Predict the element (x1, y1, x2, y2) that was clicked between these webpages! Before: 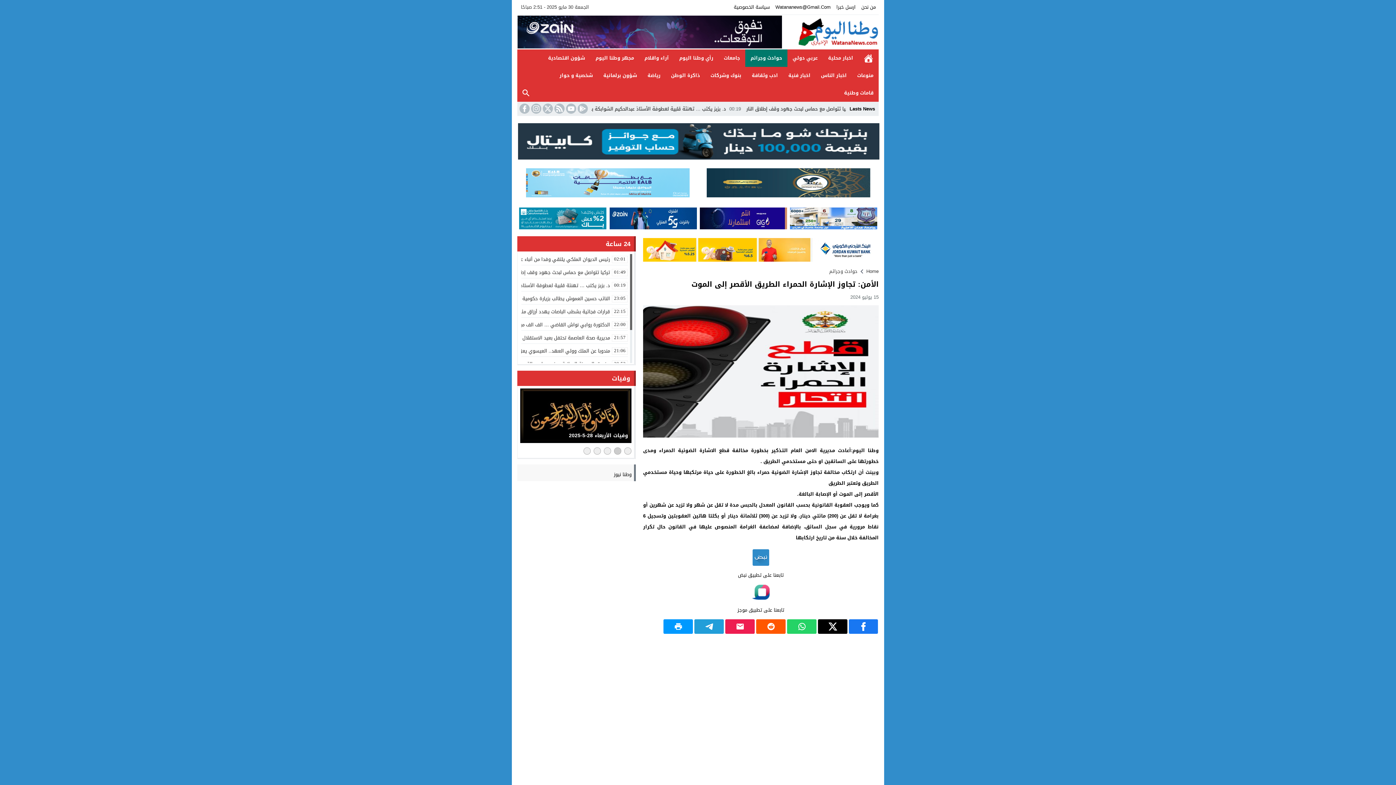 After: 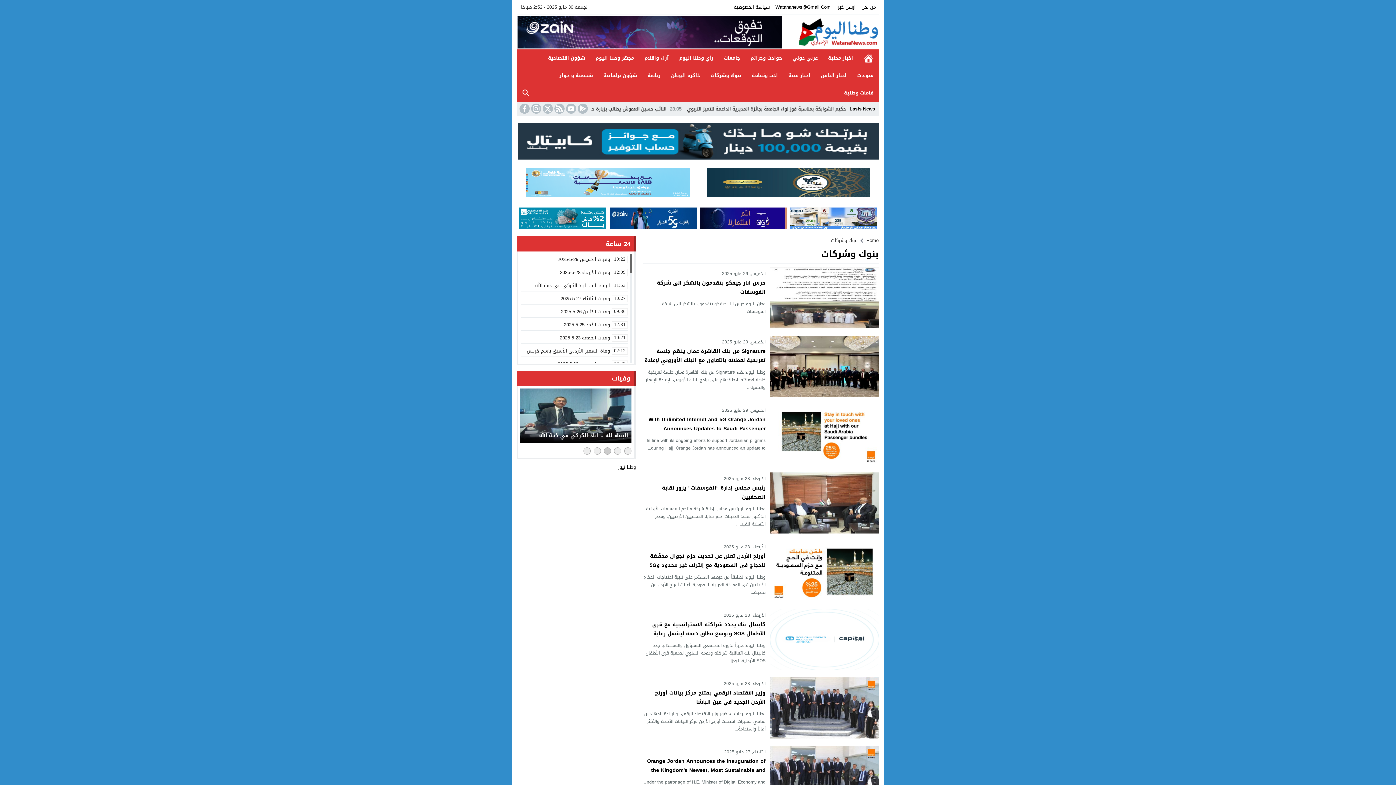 Action: label: بنوك وشركات bbox: (705, 66, 746, 84)